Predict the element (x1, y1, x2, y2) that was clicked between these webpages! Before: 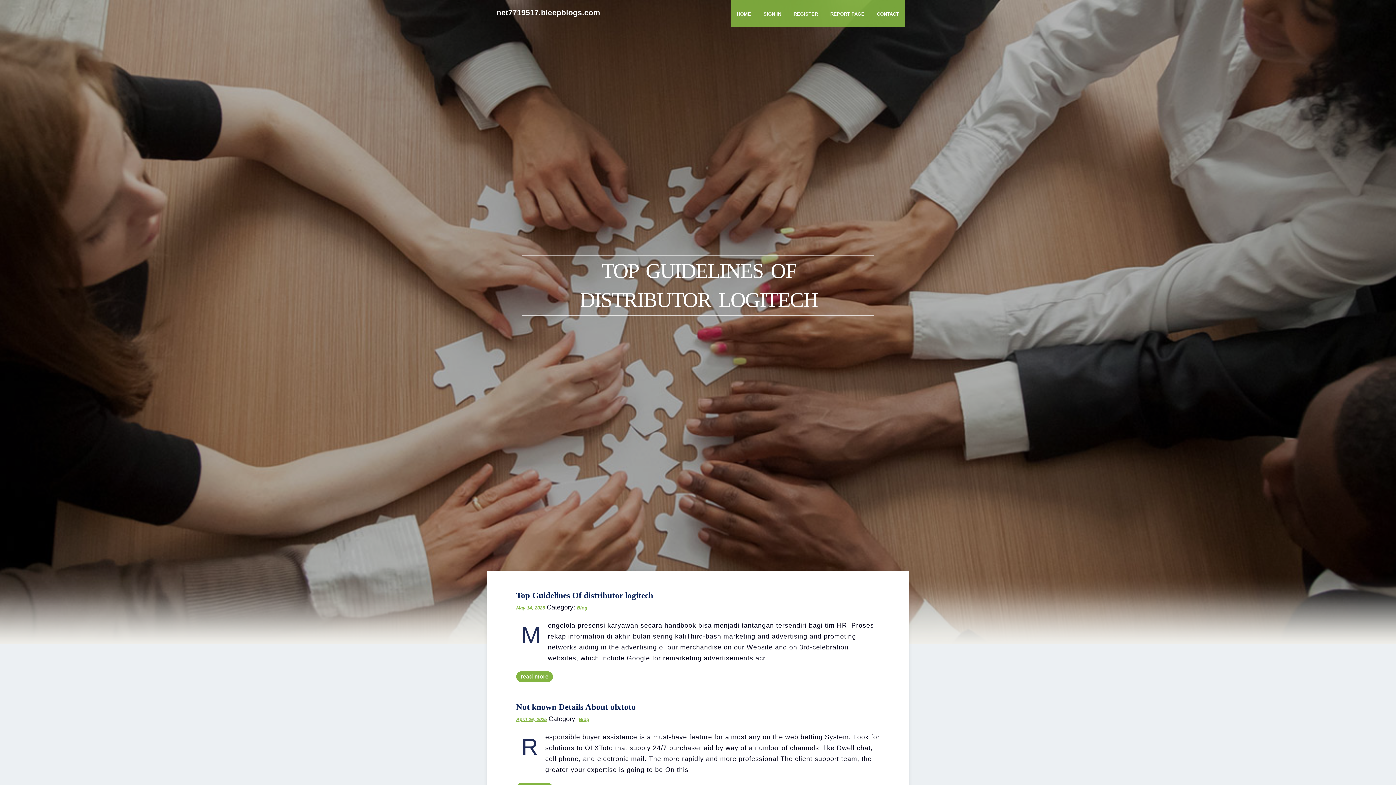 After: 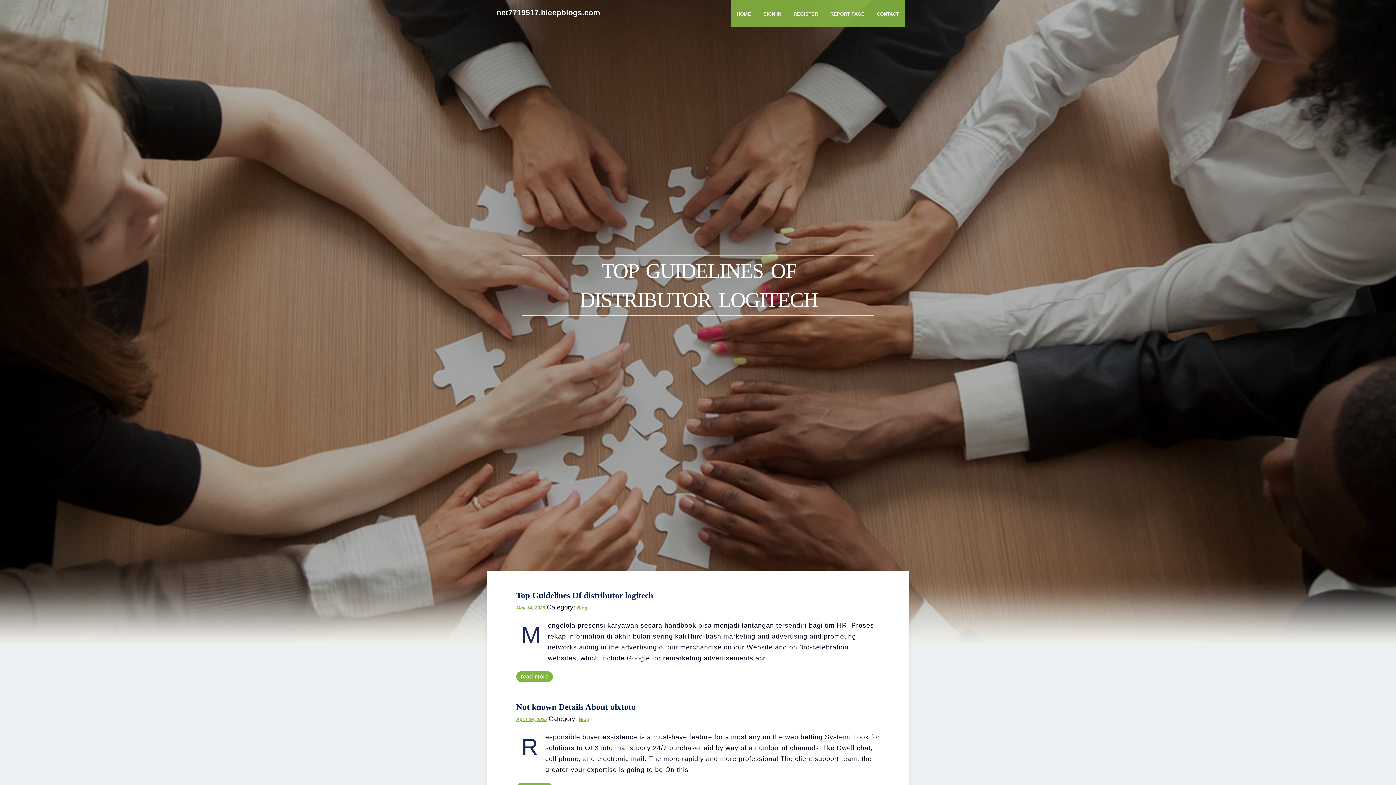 Action: bbox: (577, 605, 587, 610) label: Blog